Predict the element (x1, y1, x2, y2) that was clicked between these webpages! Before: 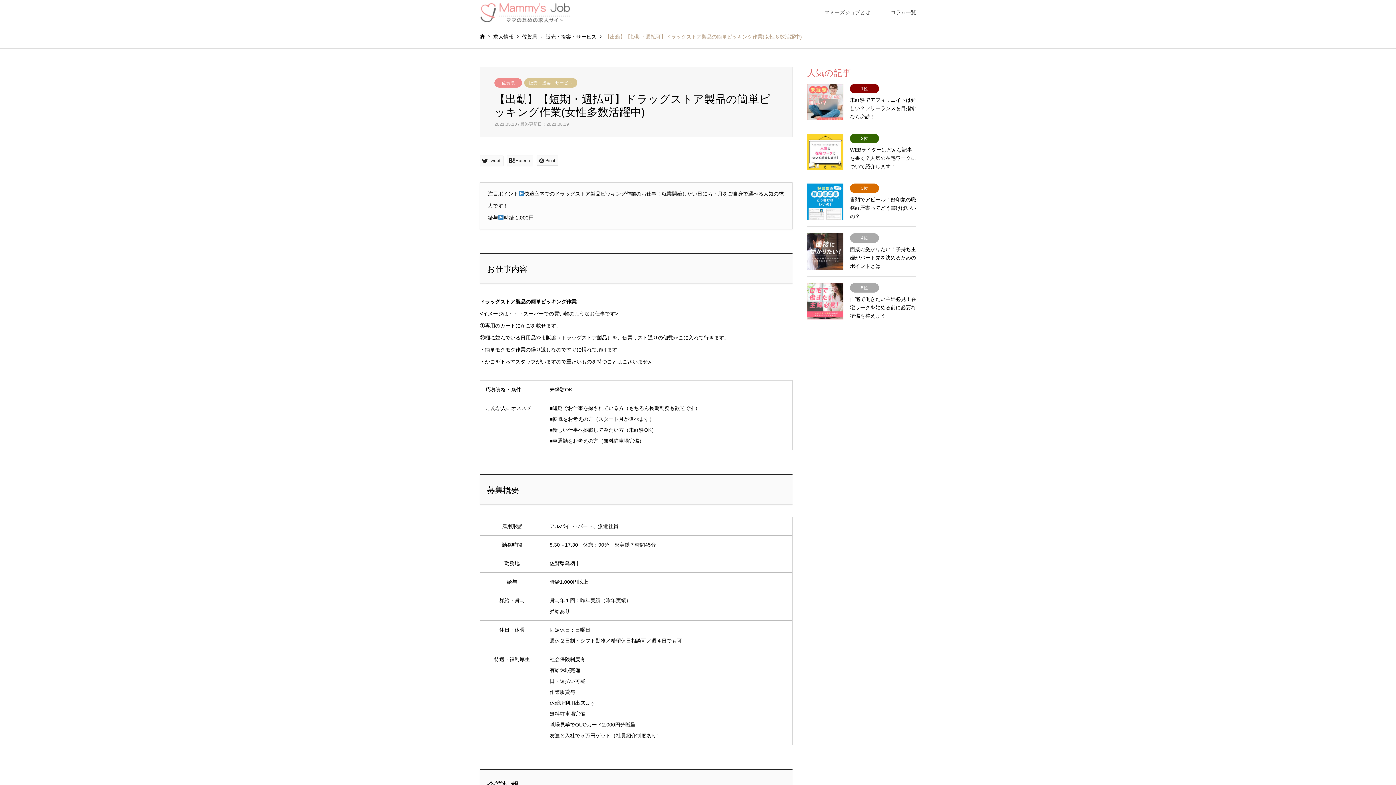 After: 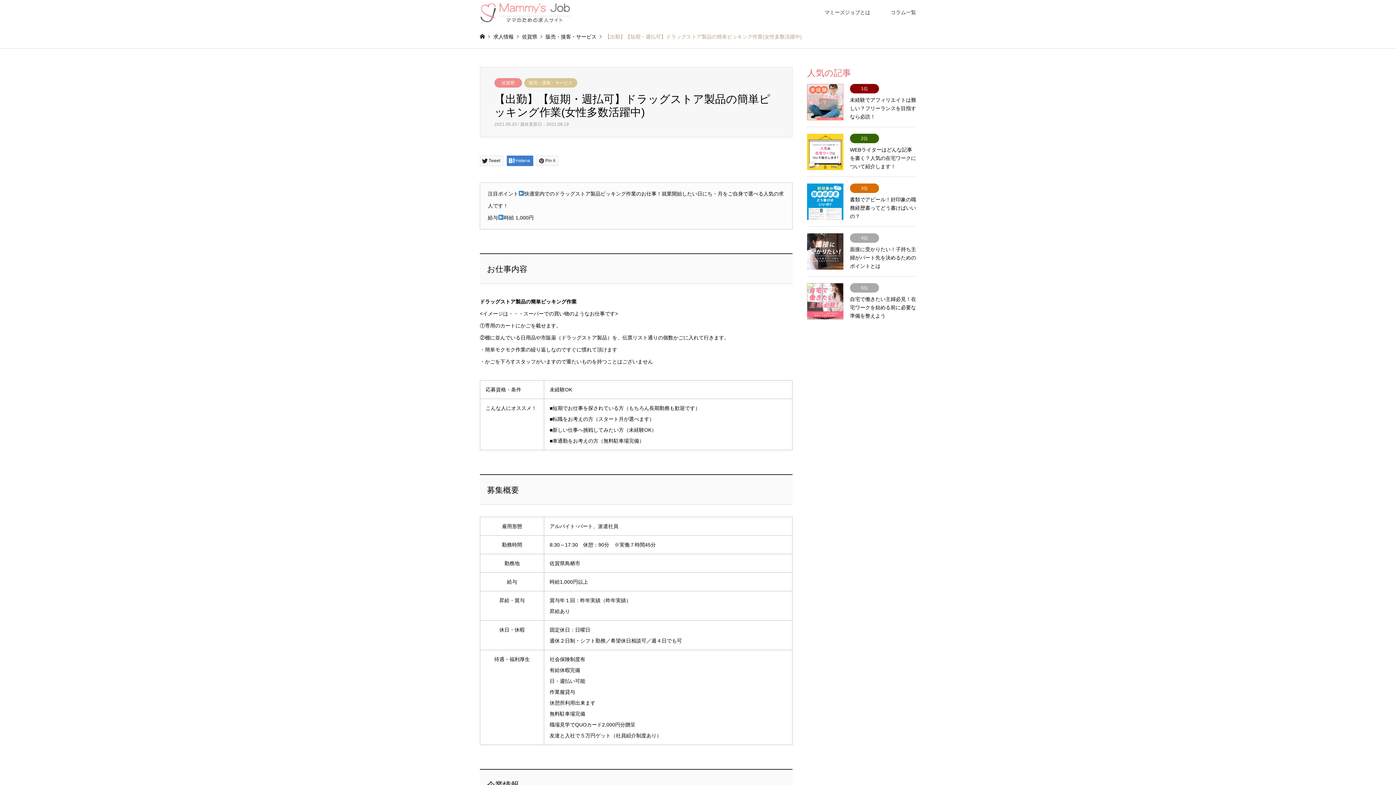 Action: bbox: (506, 155, 533, 166) label: Hatena